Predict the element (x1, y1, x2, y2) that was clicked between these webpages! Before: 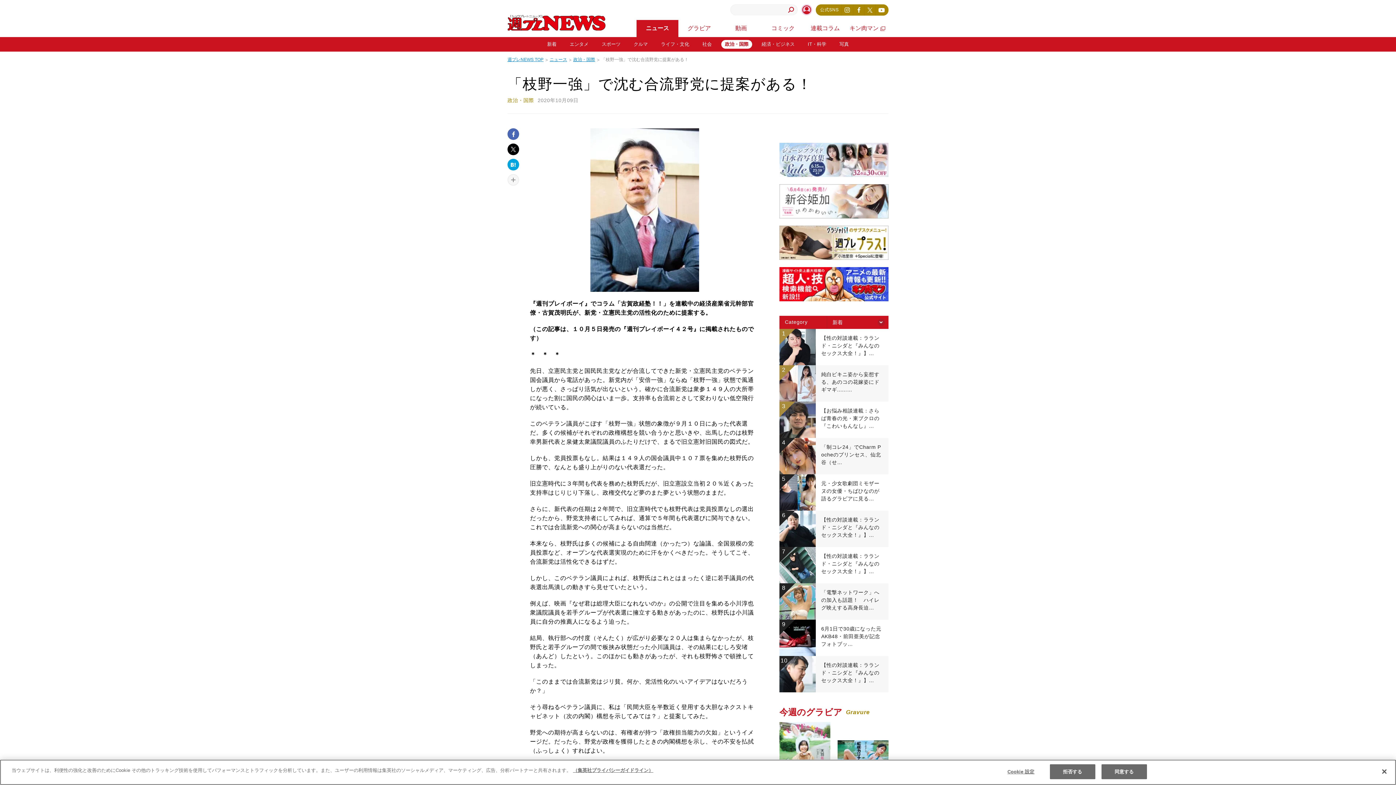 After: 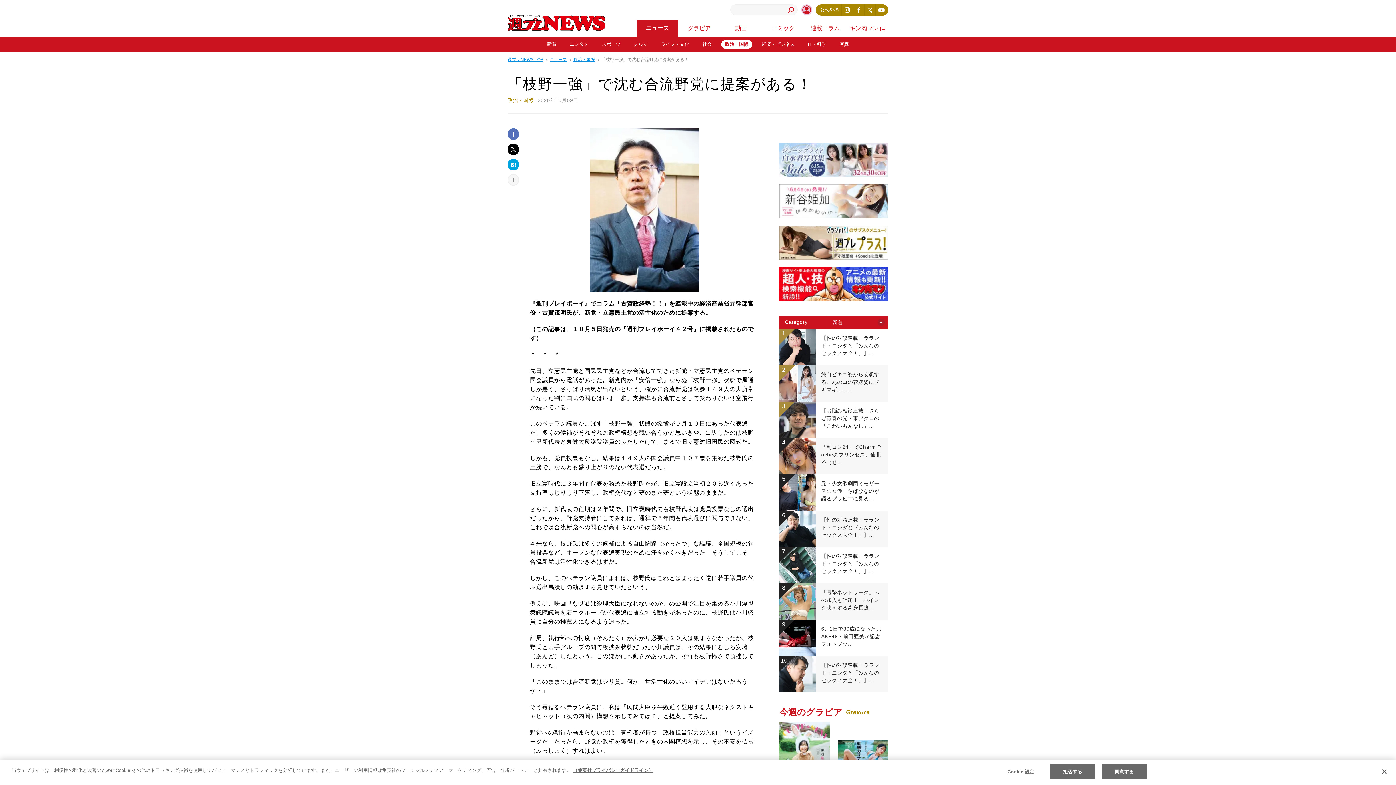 Action: bbox: (507, 128, 519, 140) label: Facebookでシェア